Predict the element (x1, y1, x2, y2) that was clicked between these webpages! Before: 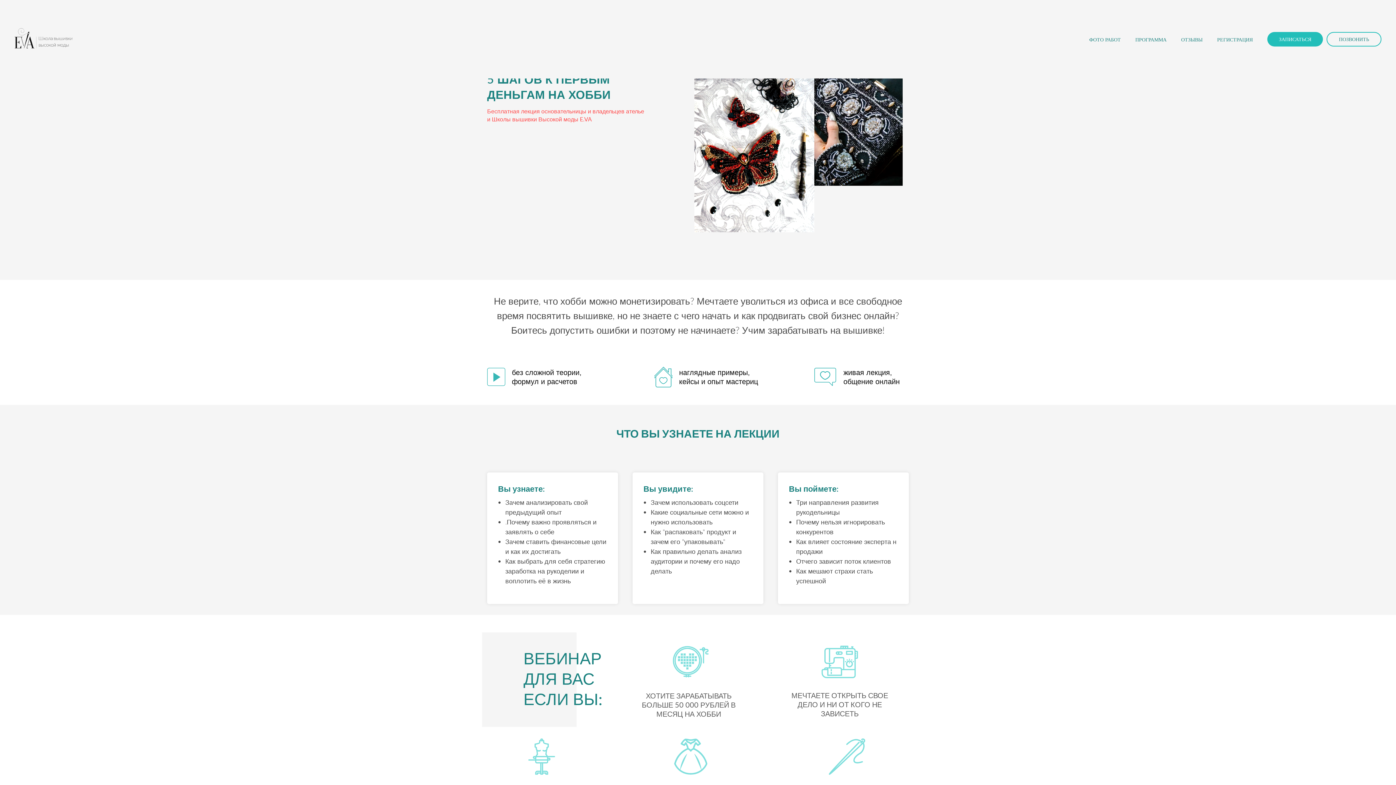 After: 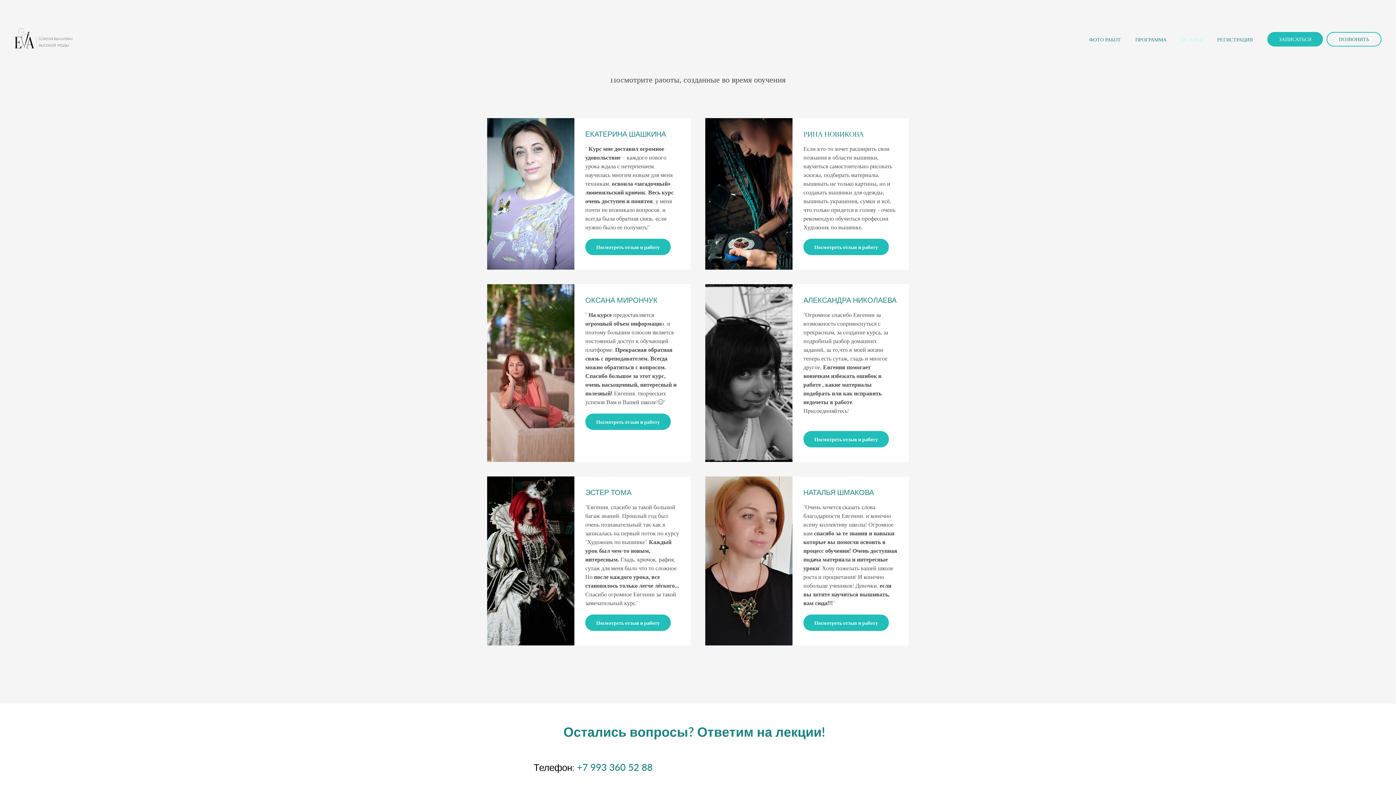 Action: label: ОТЗЫВЫ bbox: (1181, 36, 1202, 42)